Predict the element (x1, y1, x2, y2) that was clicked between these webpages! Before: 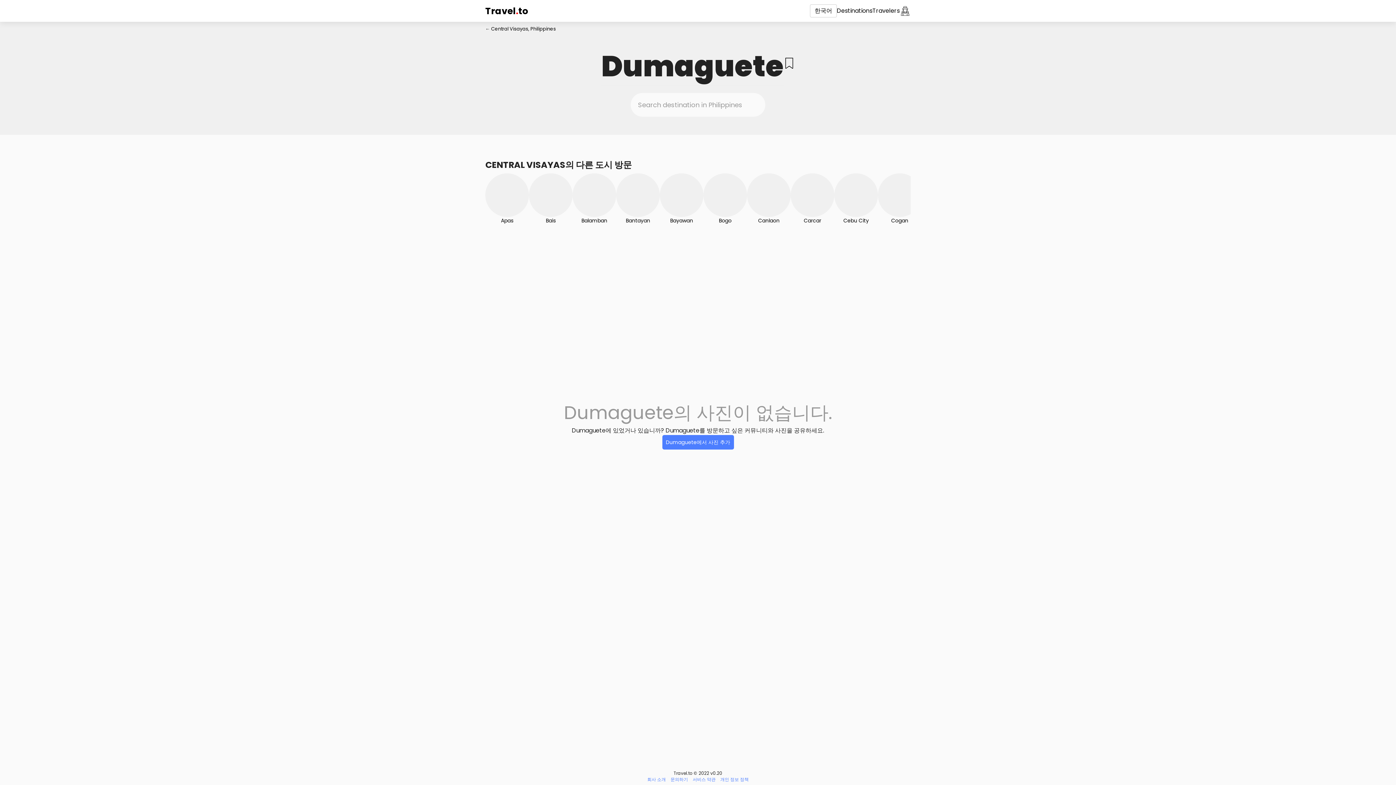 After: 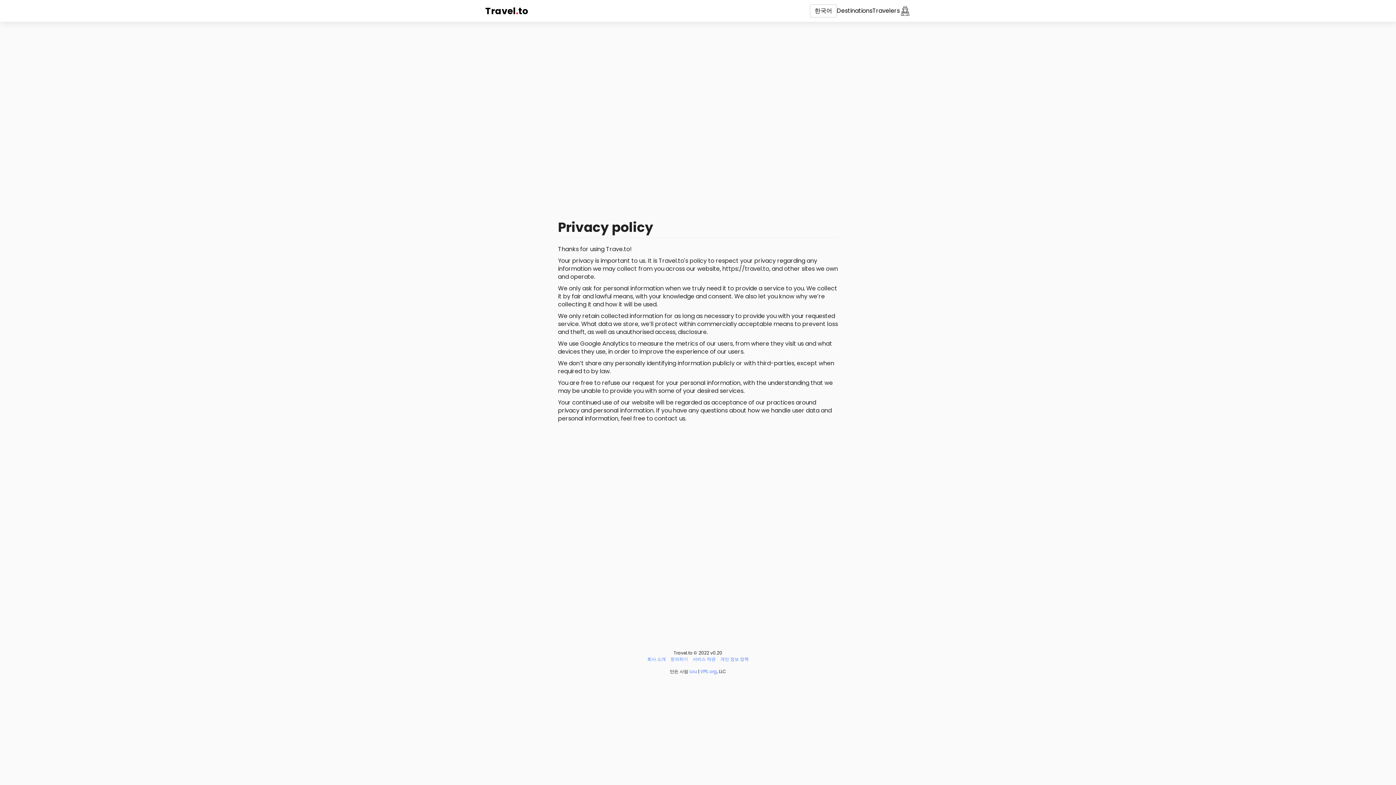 Action: label: 개인 정보 정책 bbox: (720, 776, 748, 782)